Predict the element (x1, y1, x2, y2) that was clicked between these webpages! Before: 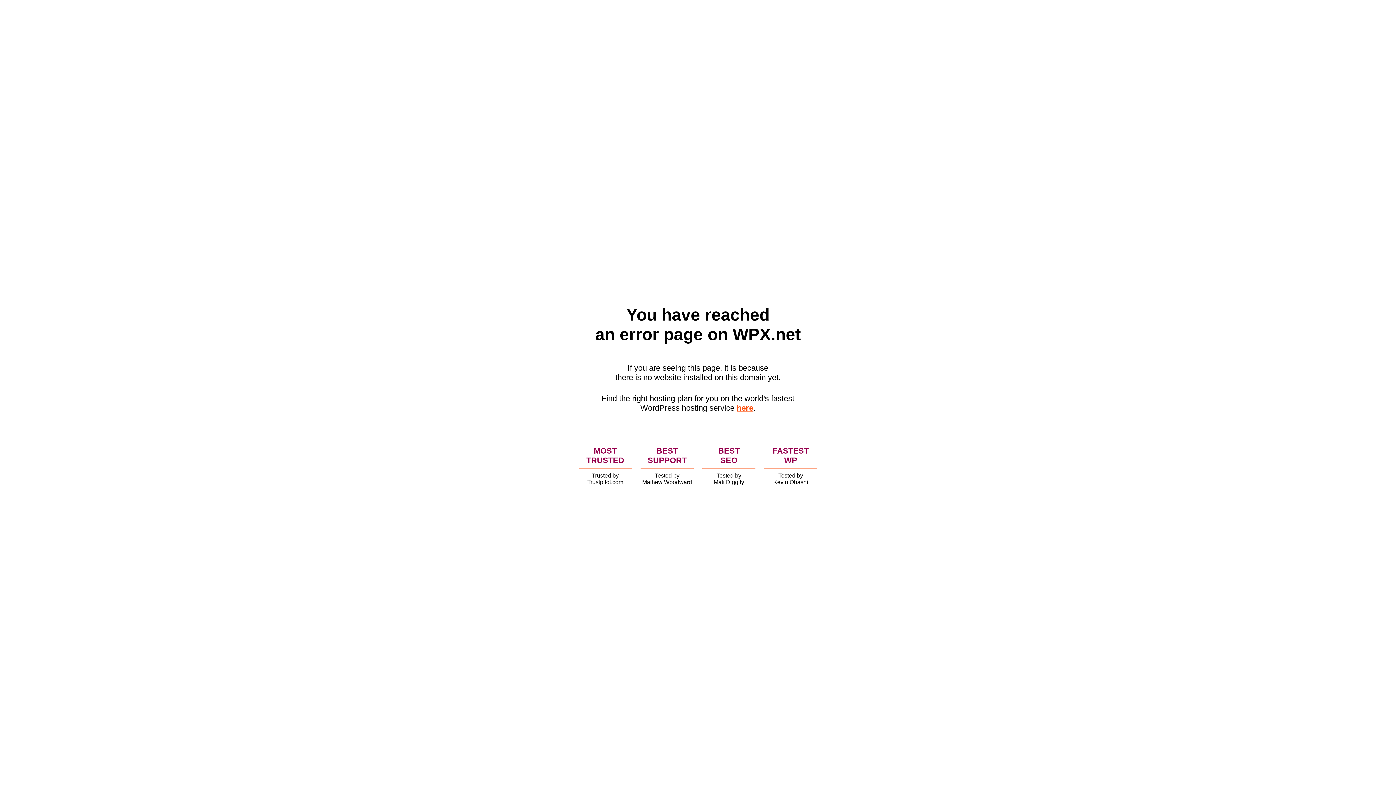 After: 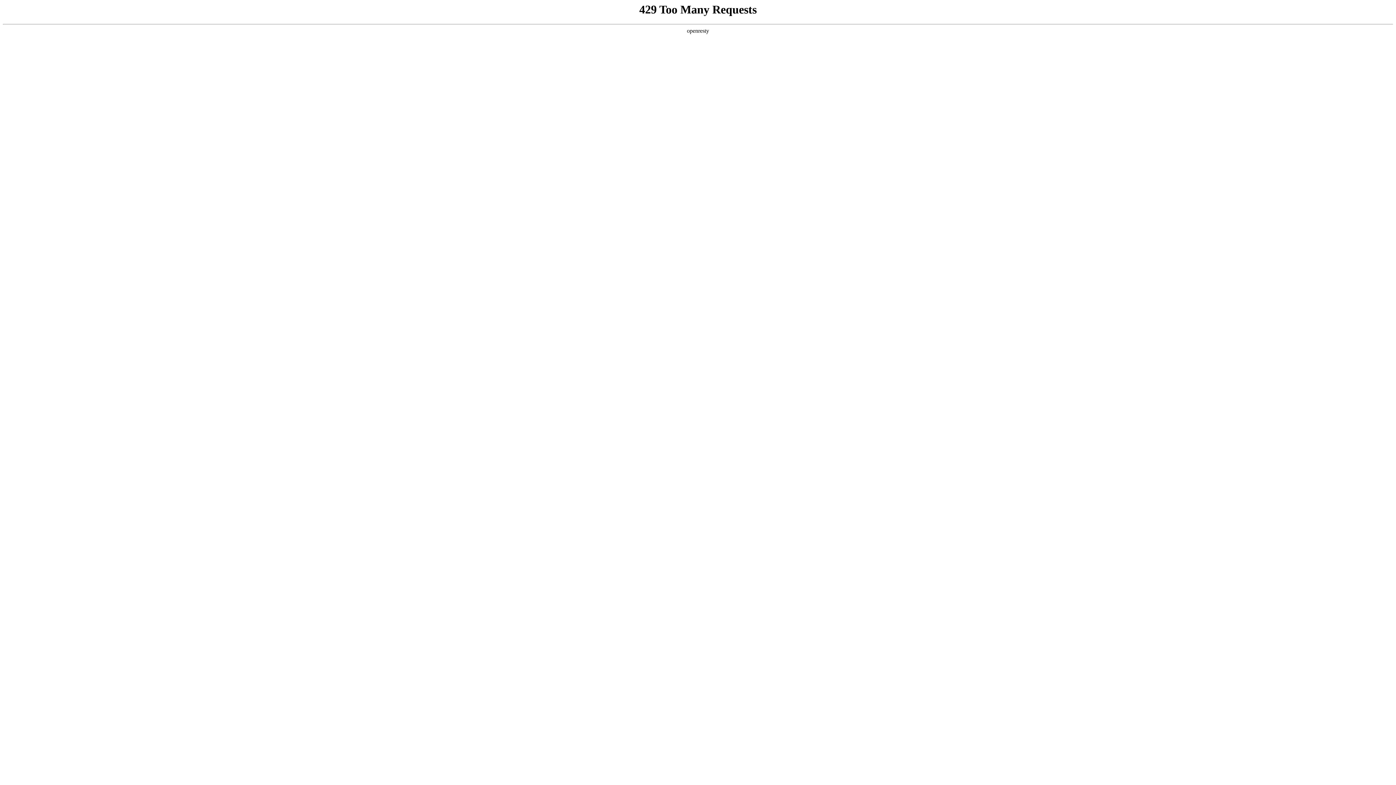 Action: label: here bbox: (736, 403, 753, 412)